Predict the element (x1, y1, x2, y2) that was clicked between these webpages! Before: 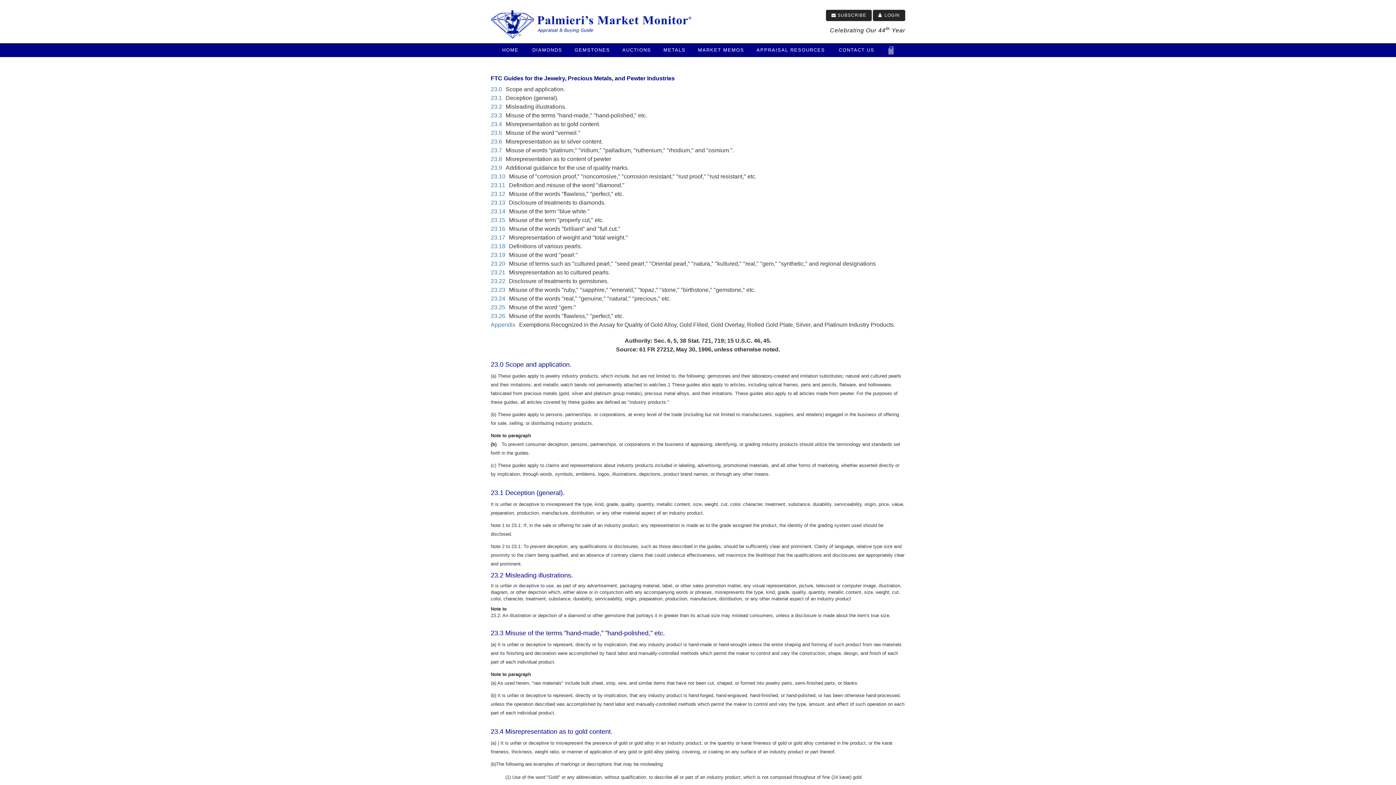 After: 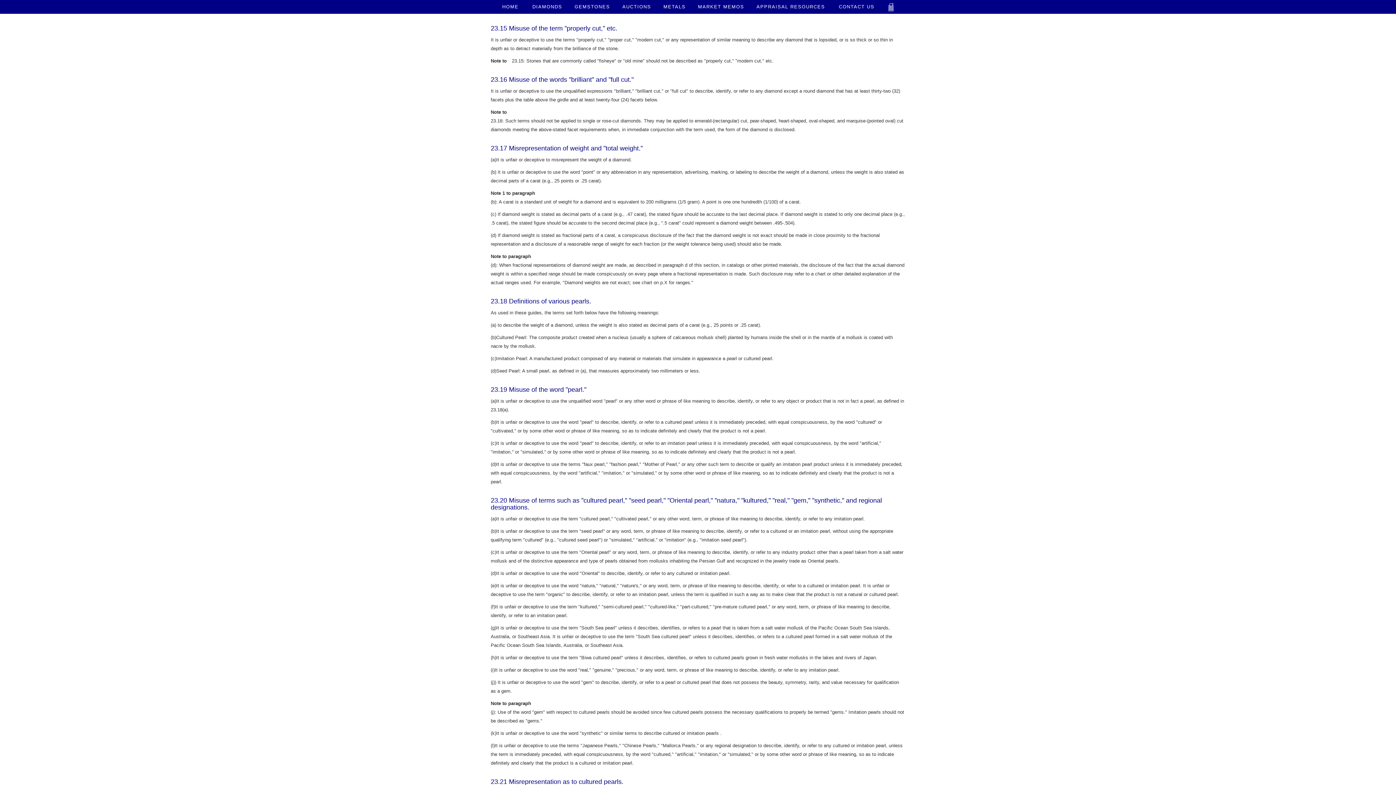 Action: bbox: (490, 217, 505, 223) label: 23.15